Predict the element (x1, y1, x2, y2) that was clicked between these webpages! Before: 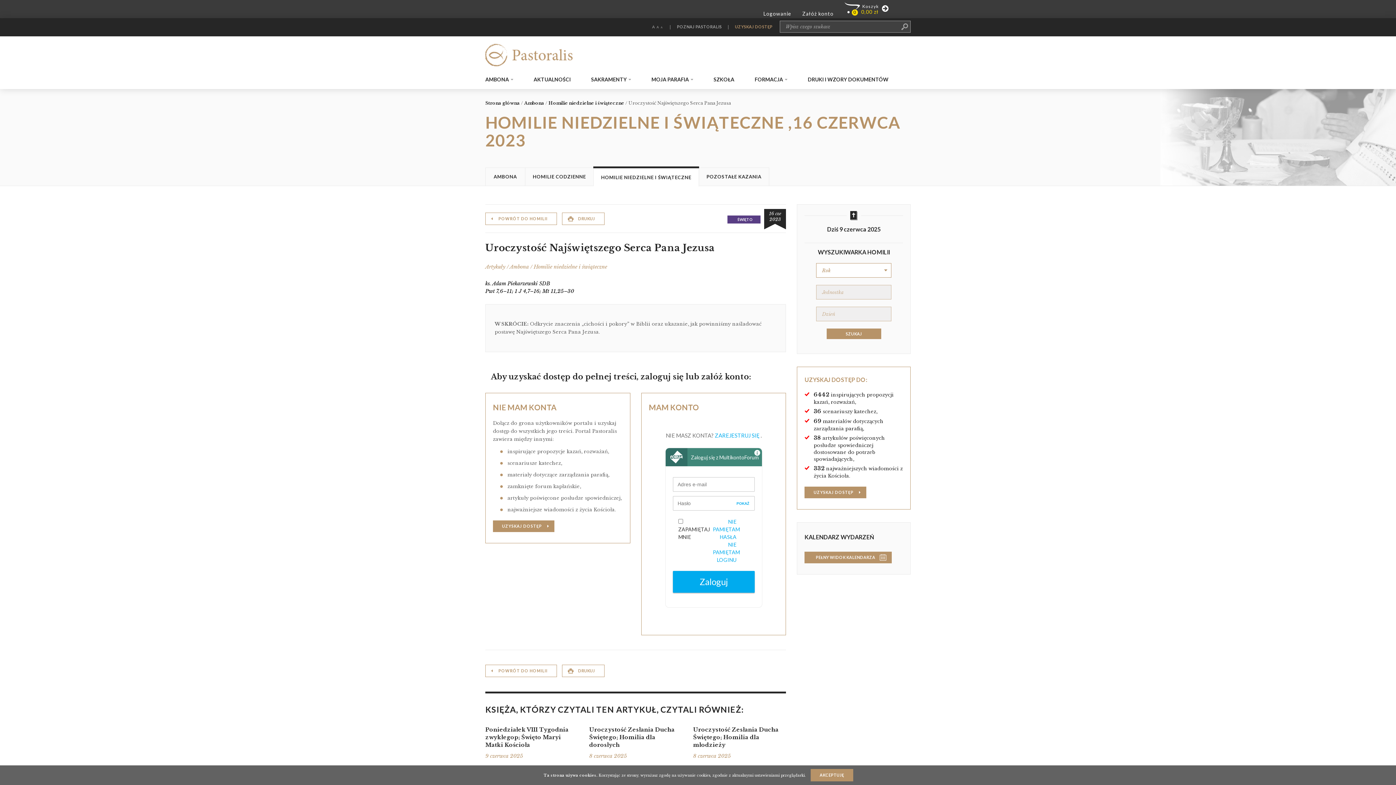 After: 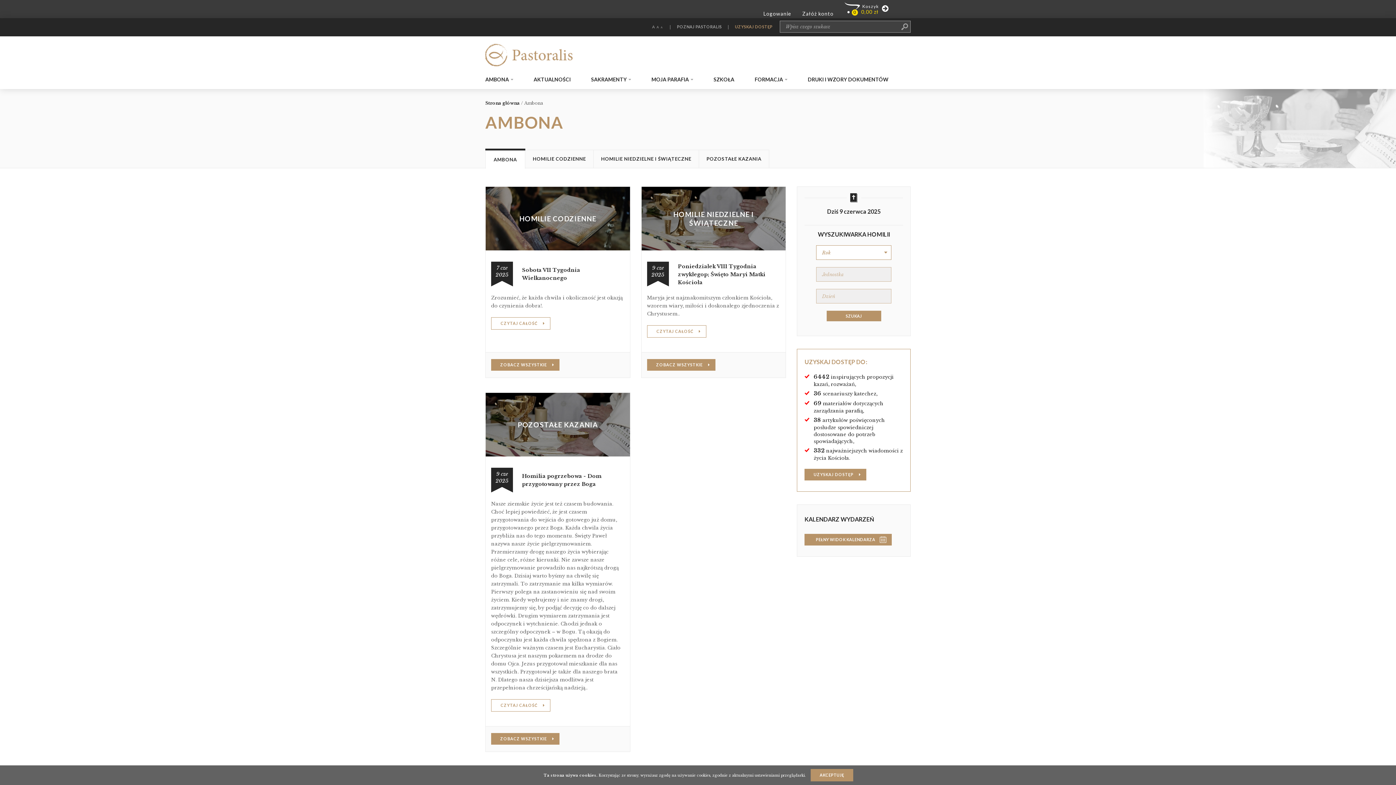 Action: label: AMBONA bbox: (485, 170, 525, 182)